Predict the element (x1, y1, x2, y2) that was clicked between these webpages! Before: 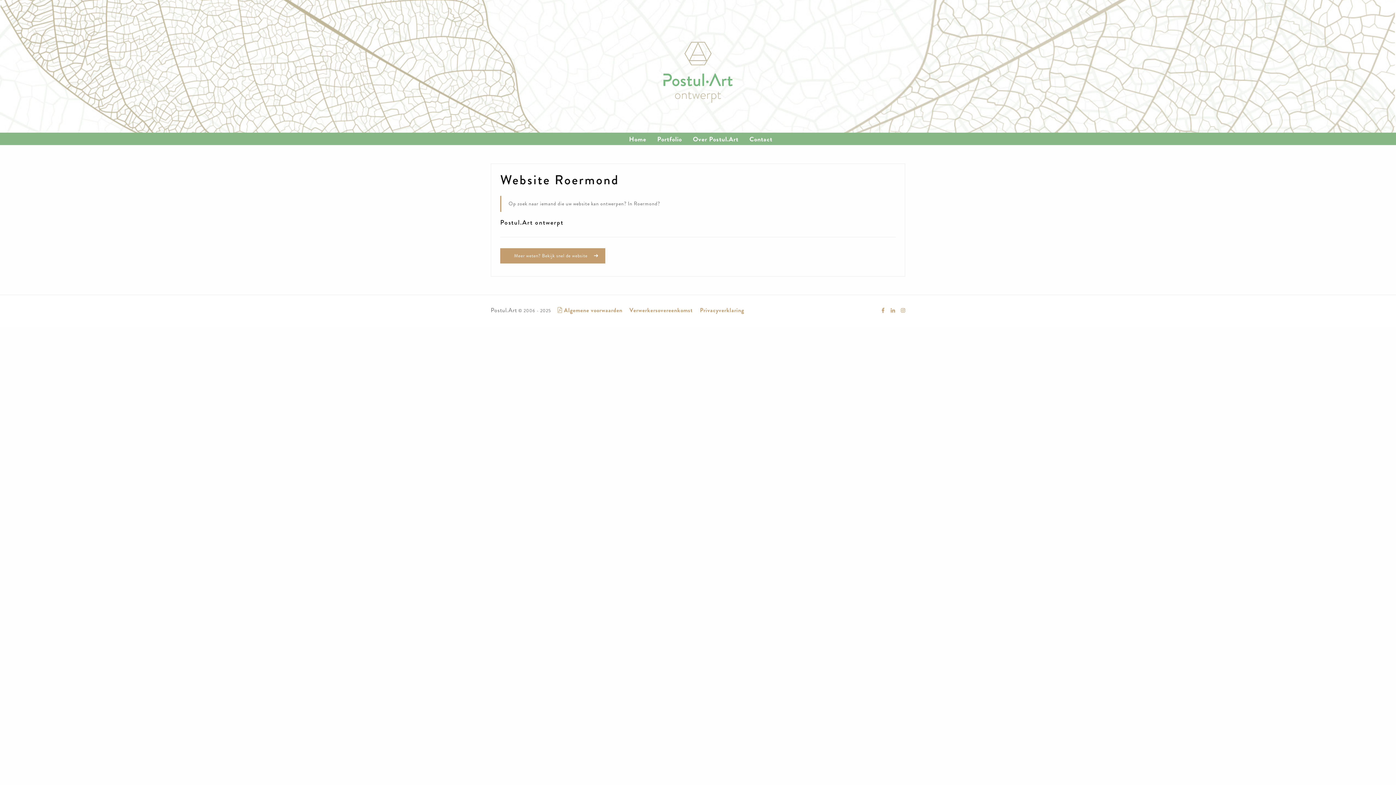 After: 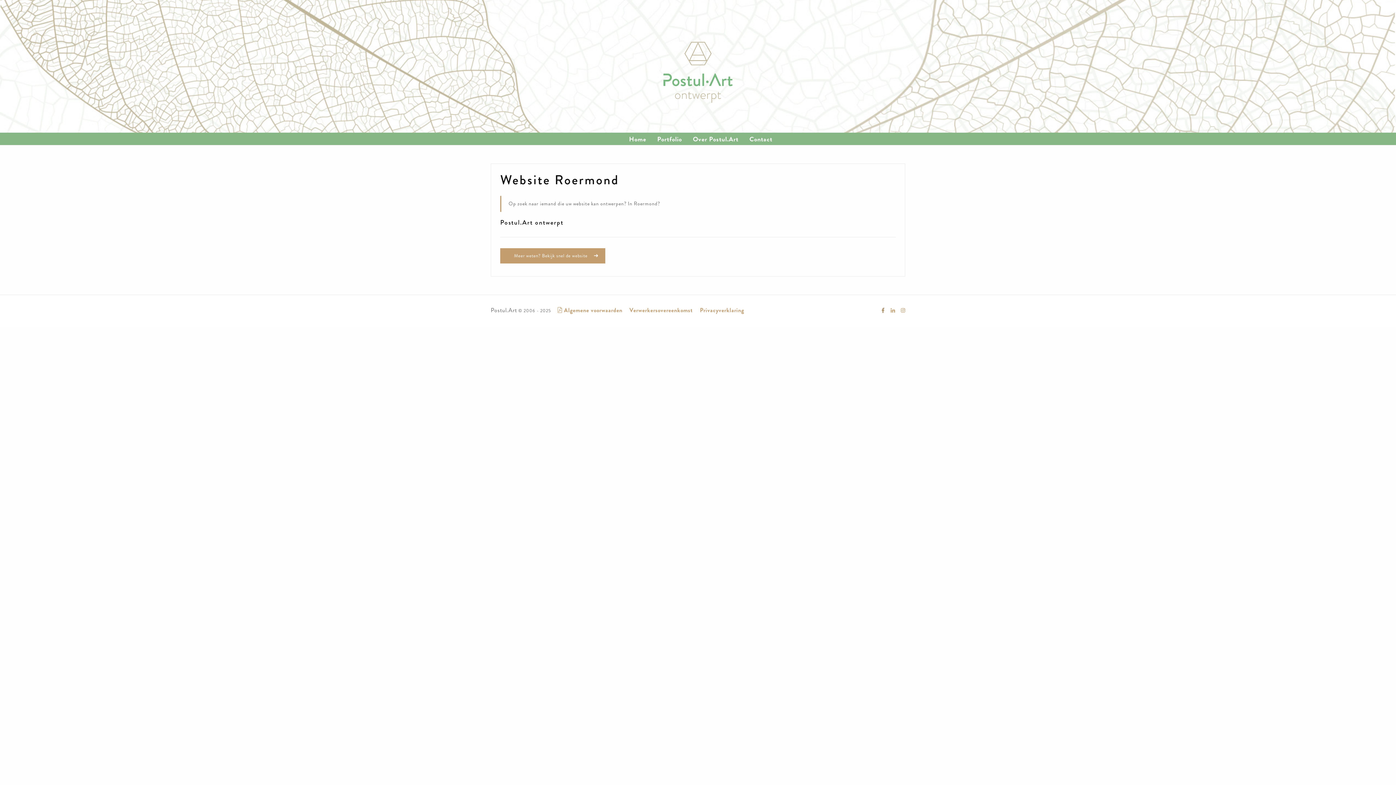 Action: bbox: (881, 306, 884, 314)